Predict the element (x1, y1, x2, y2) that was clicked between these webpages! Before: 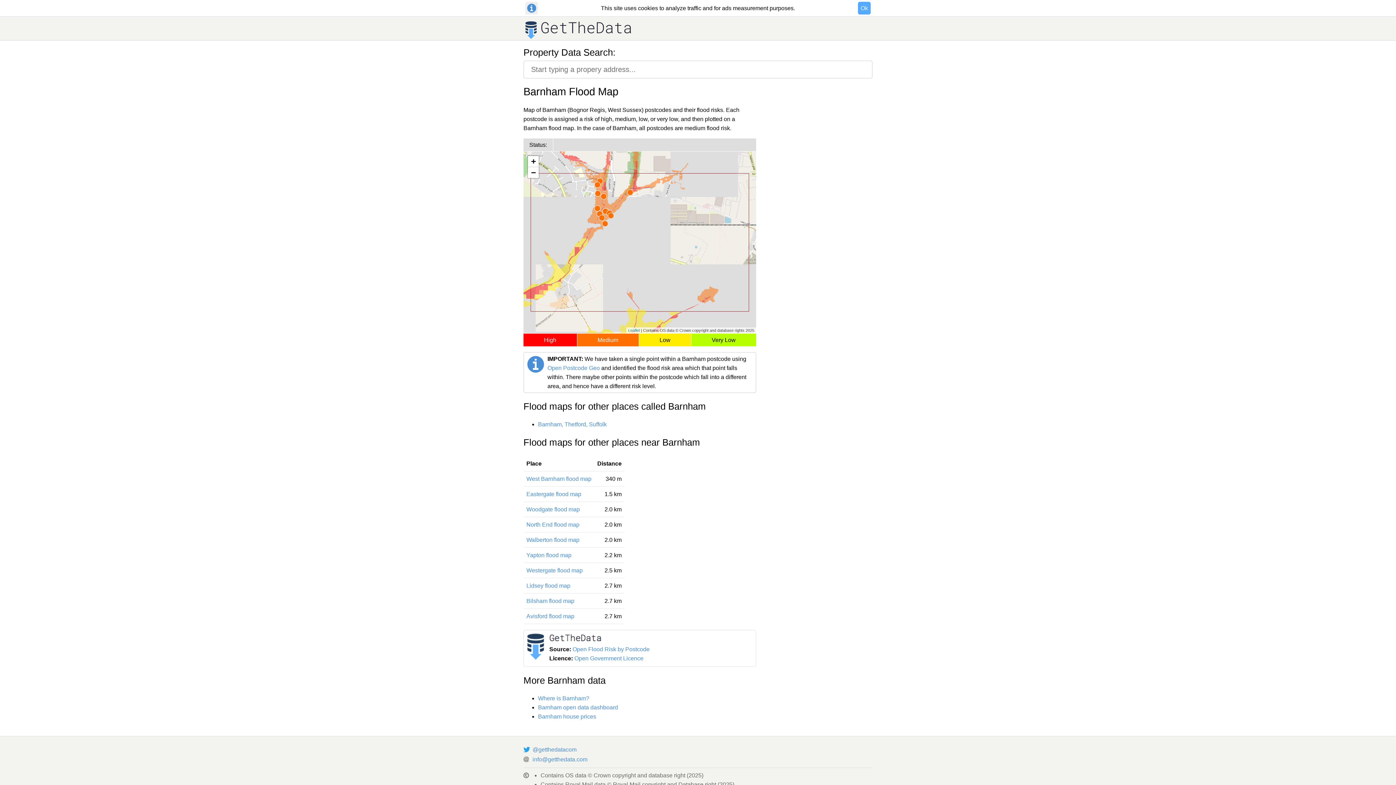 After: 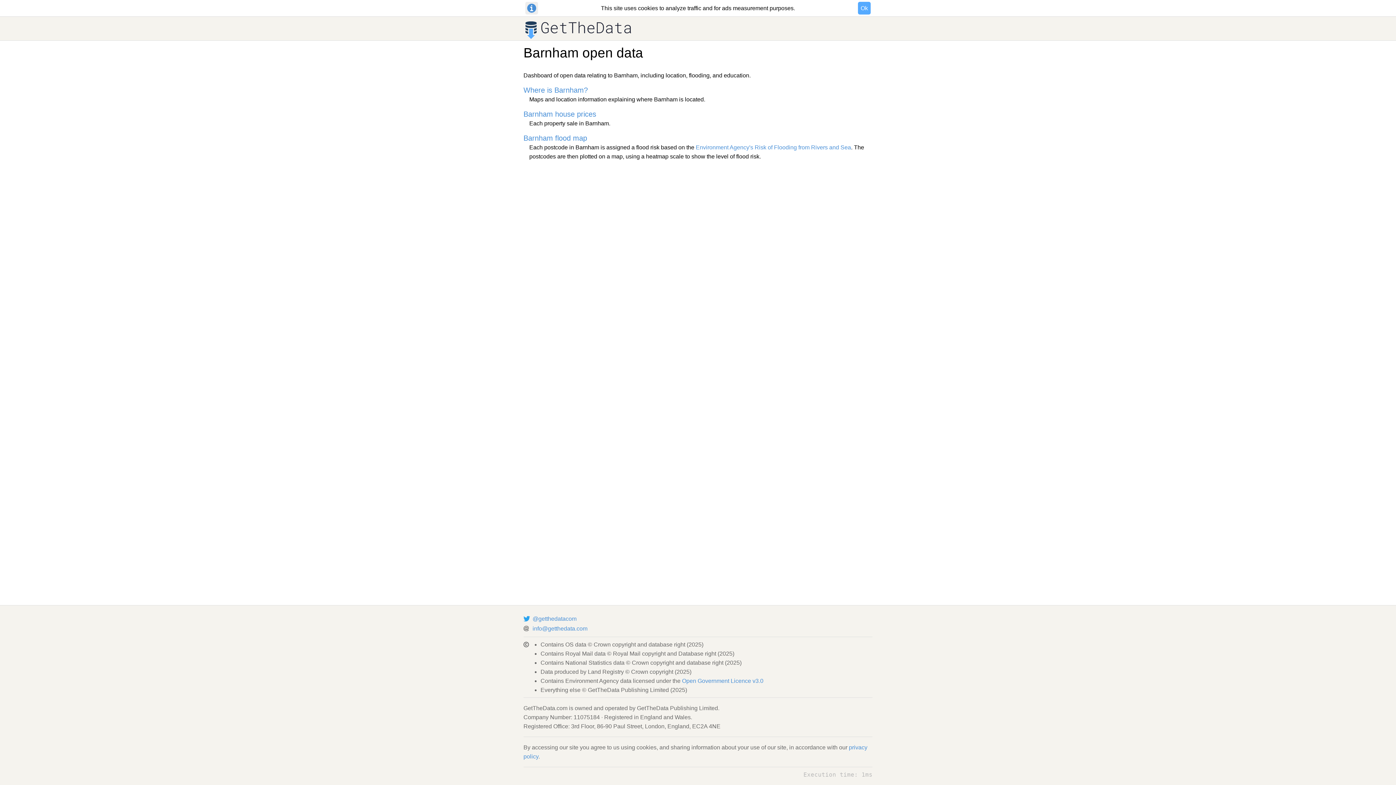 Action: bbox: (538, 704, 618, 710) label: Barnham open data dashboard